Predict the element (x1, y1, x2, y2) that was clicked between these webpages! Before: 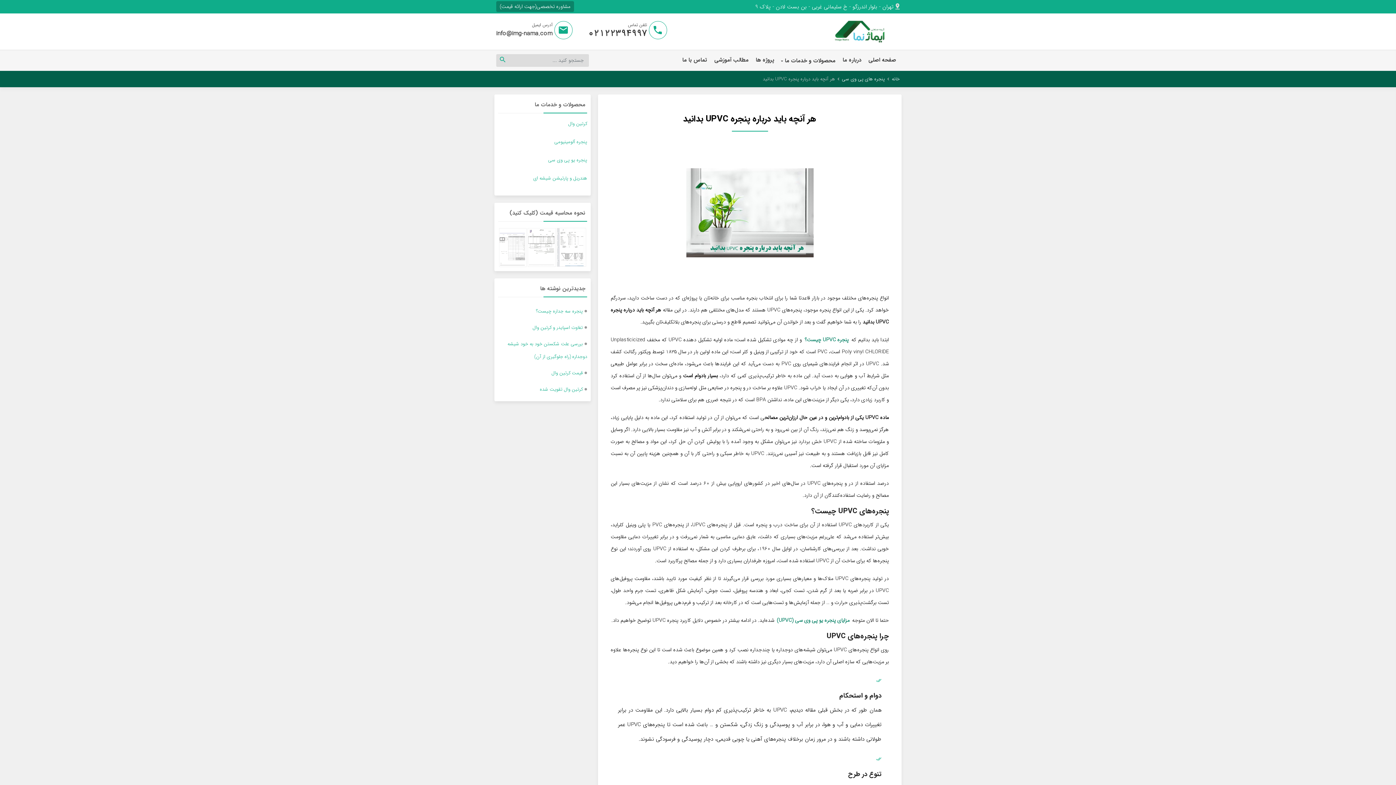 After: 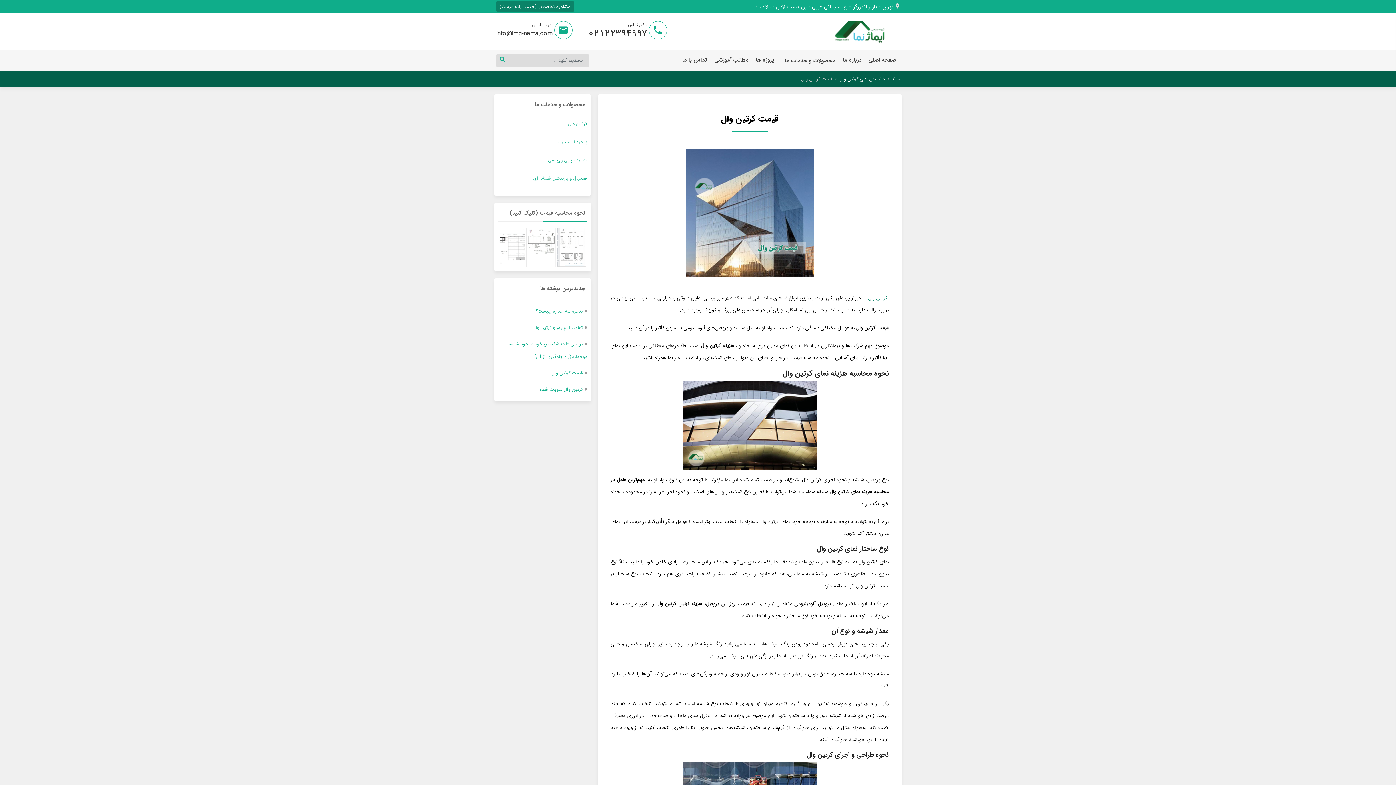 Action: bbox: (551, 369, 582, 377) label: قیمت کرتین وال